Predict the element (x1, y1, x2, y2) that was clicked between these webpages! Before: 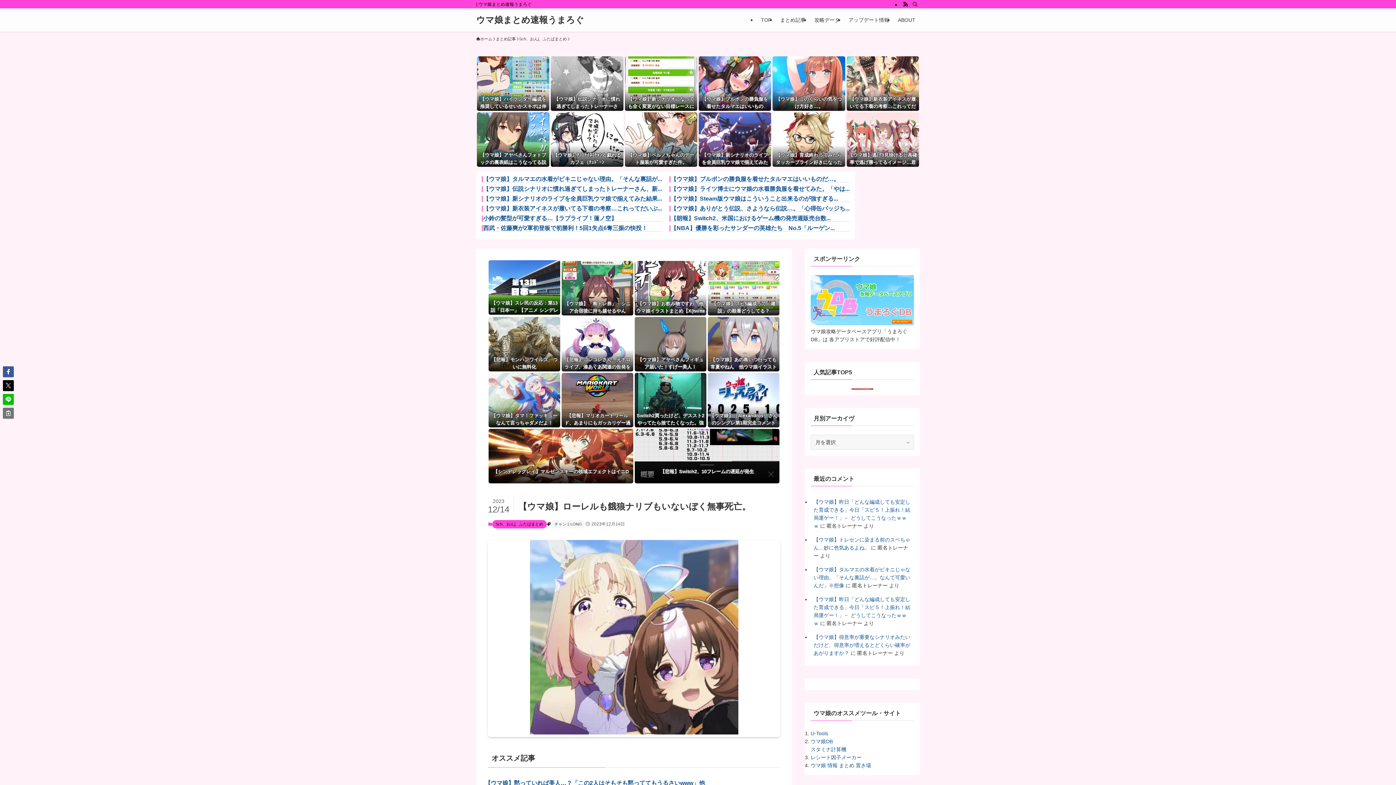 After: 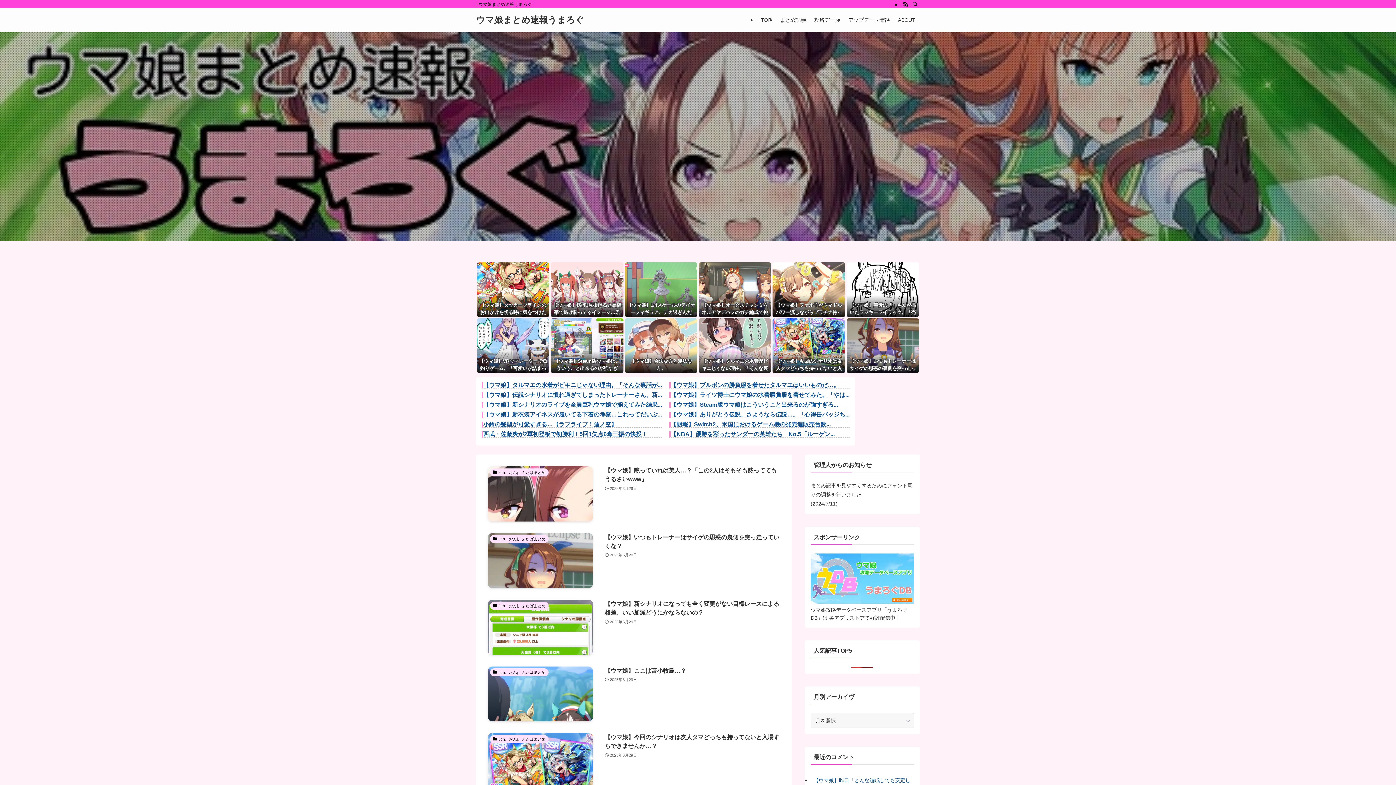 Action: label: ウマ娘まとめ速報うまろぐ bbox: (476, 15, 584, 24)